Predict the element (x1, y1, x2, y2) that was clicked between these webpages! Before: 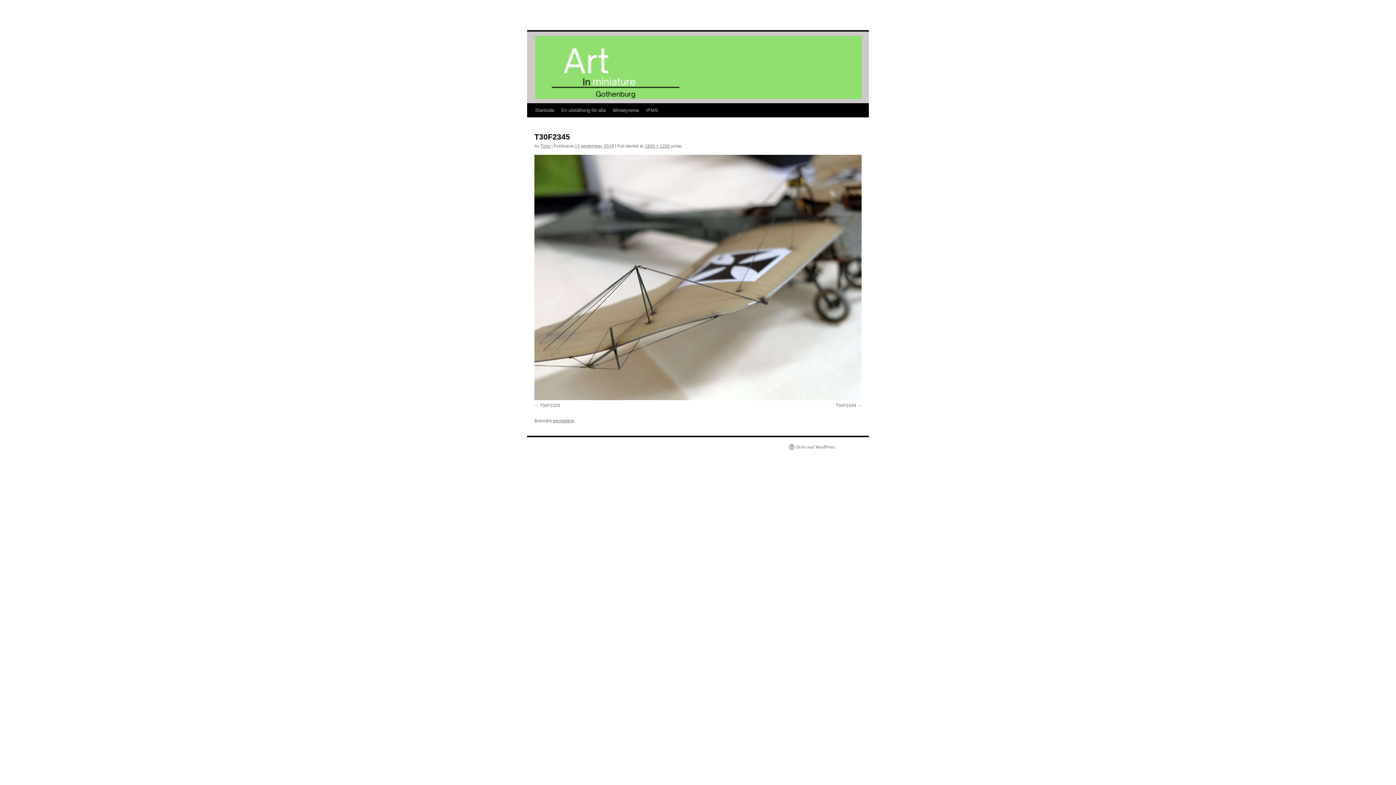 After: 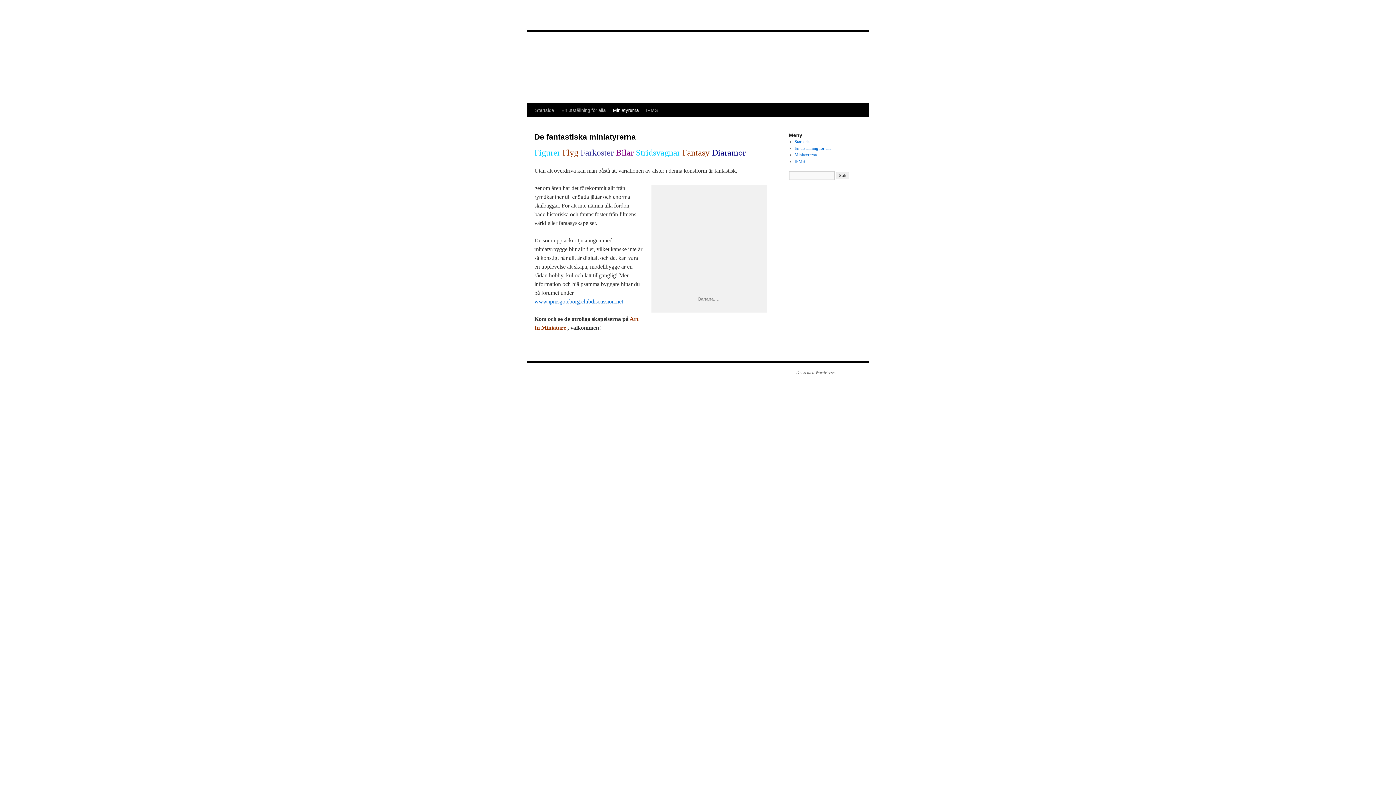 Action: bbox: (609, 103, 642, 117) label: Miniatyrerna